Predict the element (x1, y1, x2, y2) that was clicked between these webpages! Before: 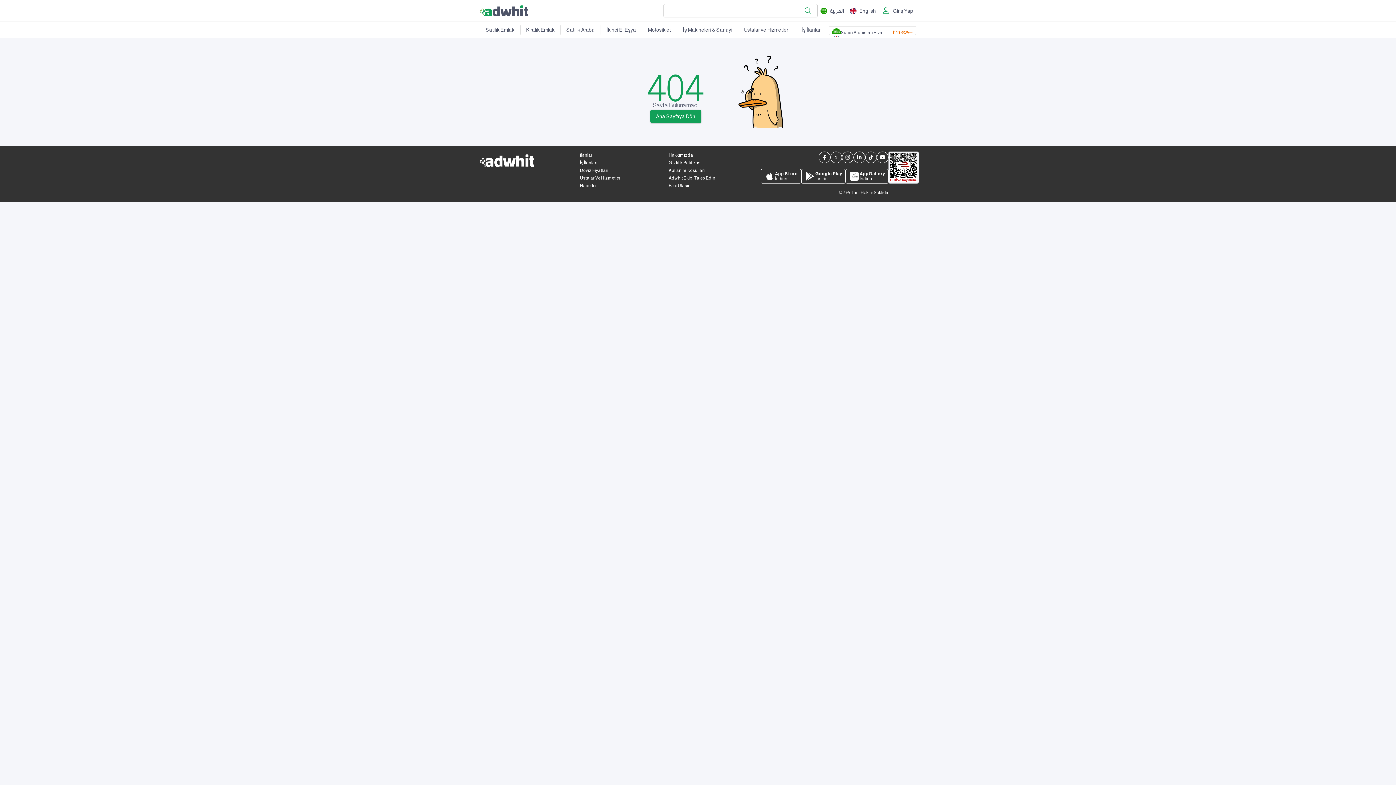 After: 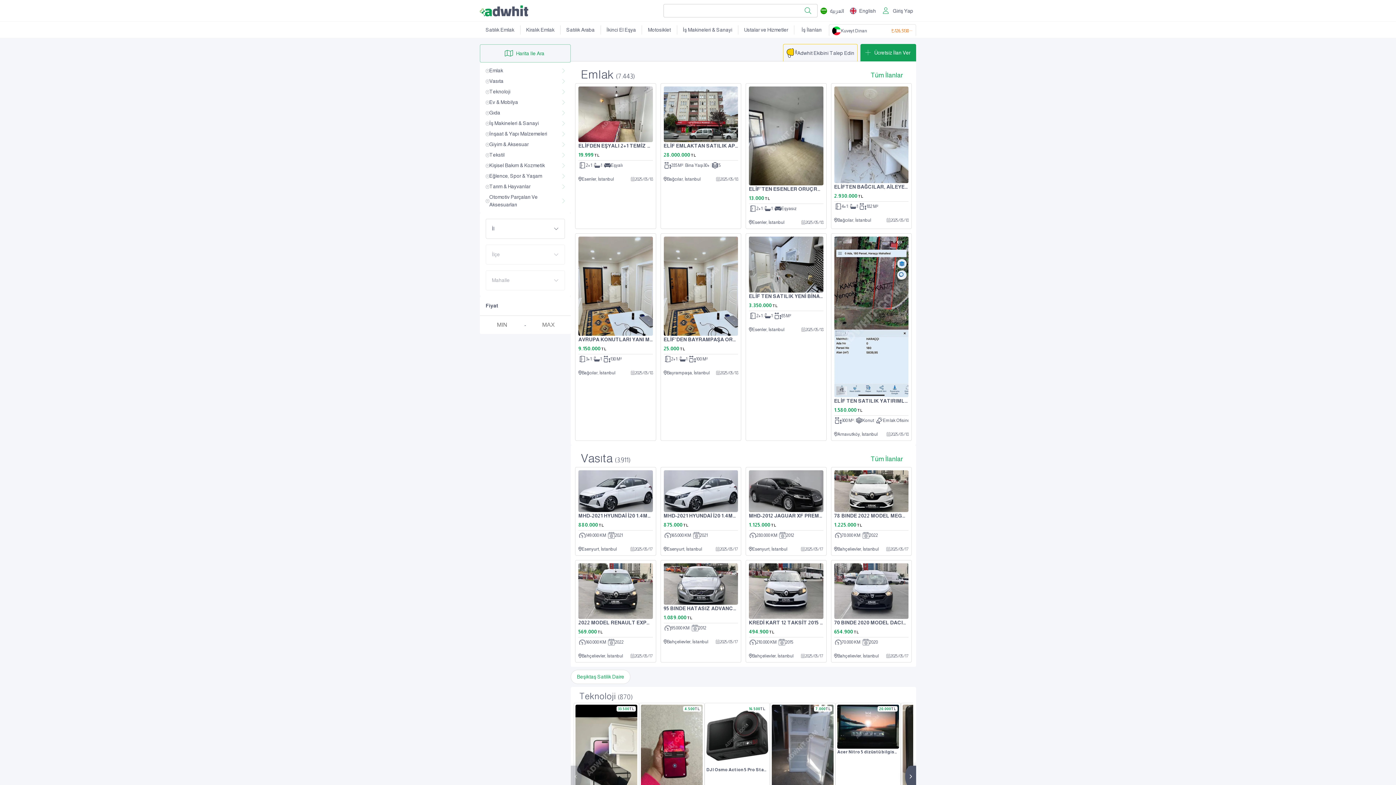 Action: bbox: (480, 5, 528, 16)